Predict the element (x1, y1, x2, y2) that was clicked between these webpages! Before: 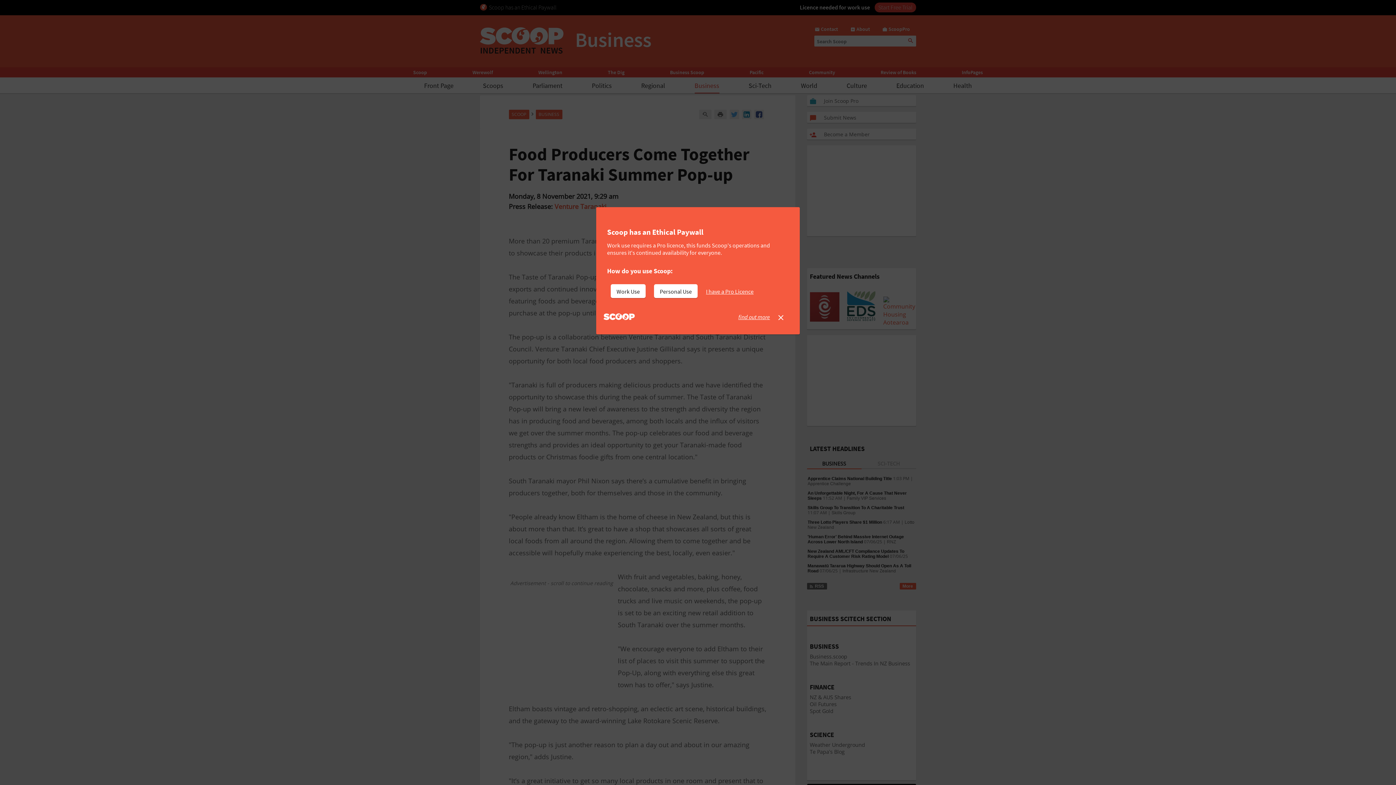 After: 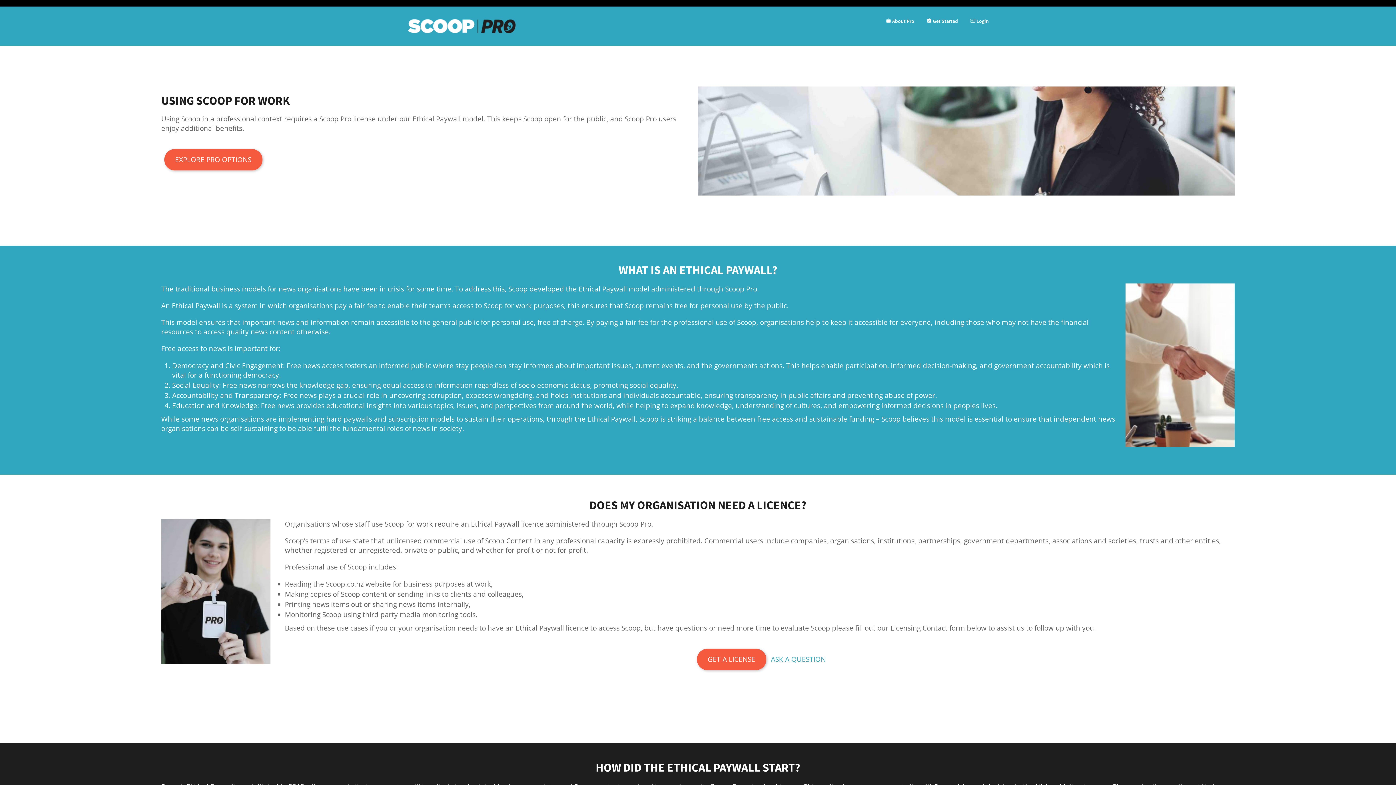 Action: bbox: (738, 313, 770, 320) label: find out more